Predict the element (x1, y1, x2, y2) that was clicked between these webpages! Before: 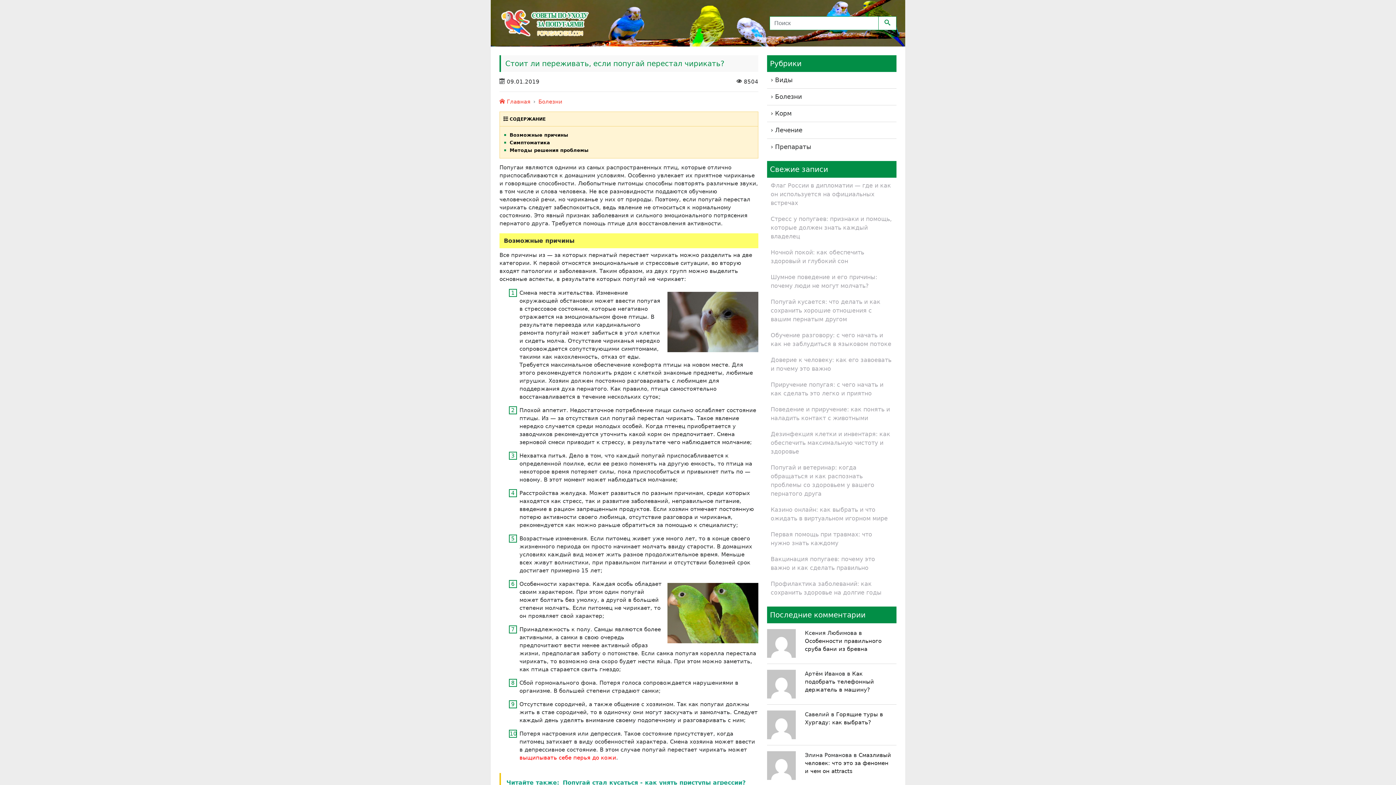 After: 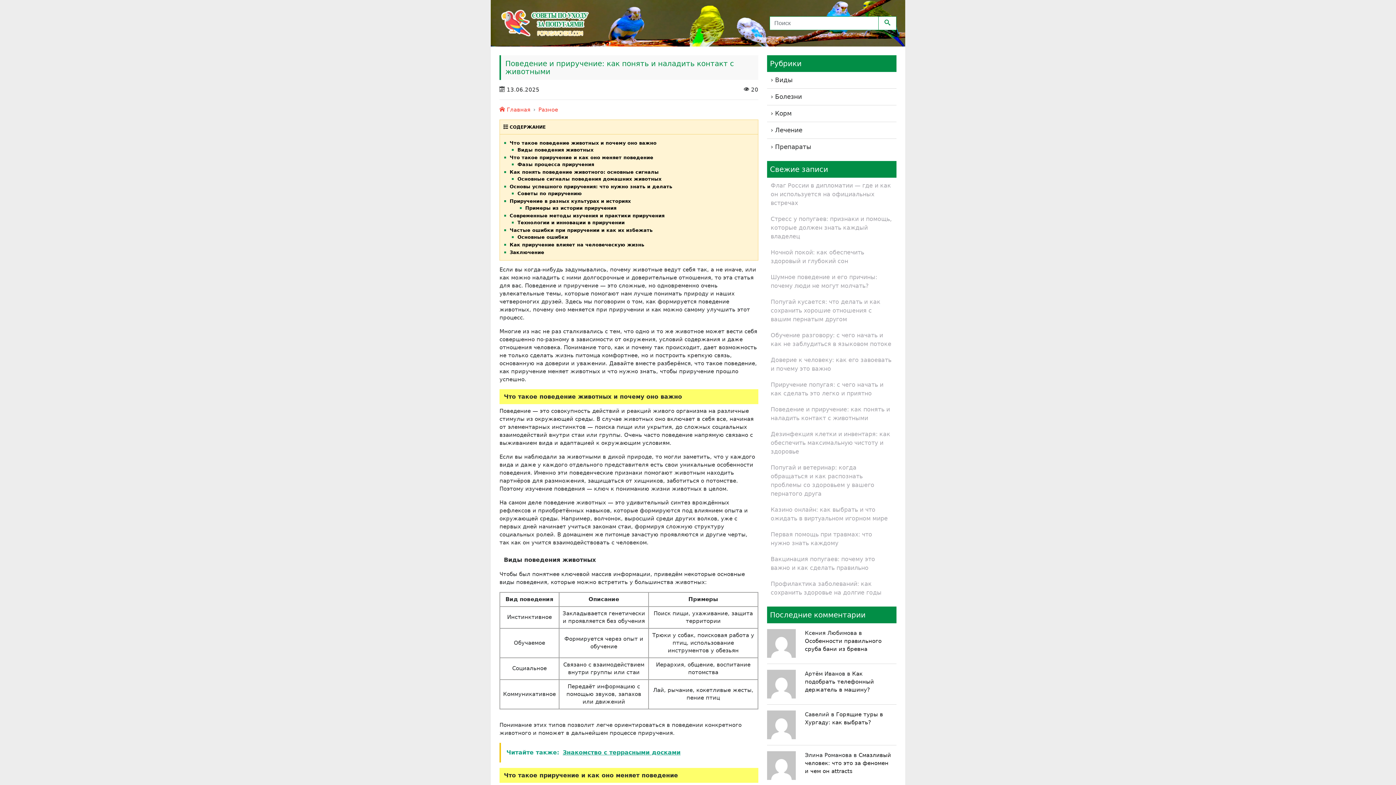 Action: label: Поведение и приручение: как понять и наладить контакт с животными bbox: (767, 401, 896, 426)